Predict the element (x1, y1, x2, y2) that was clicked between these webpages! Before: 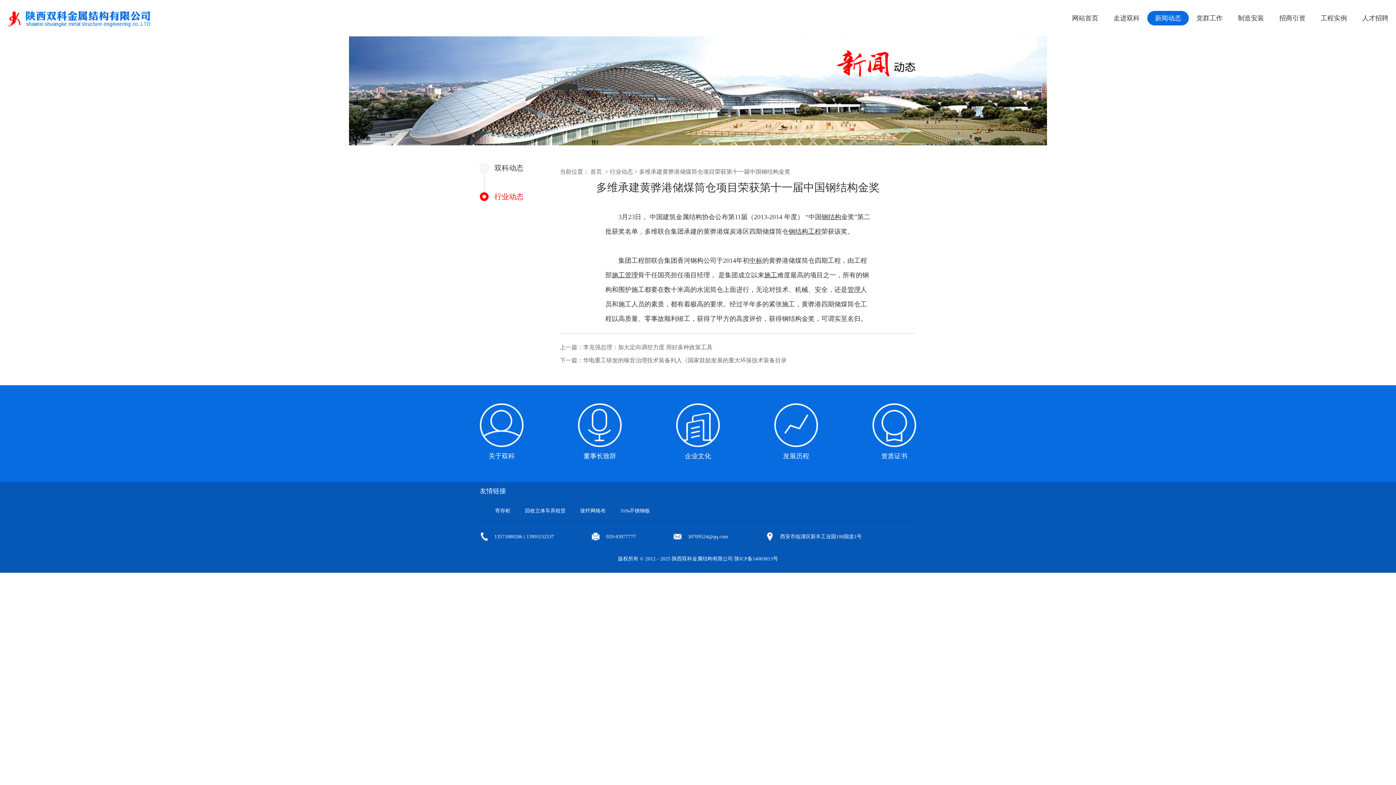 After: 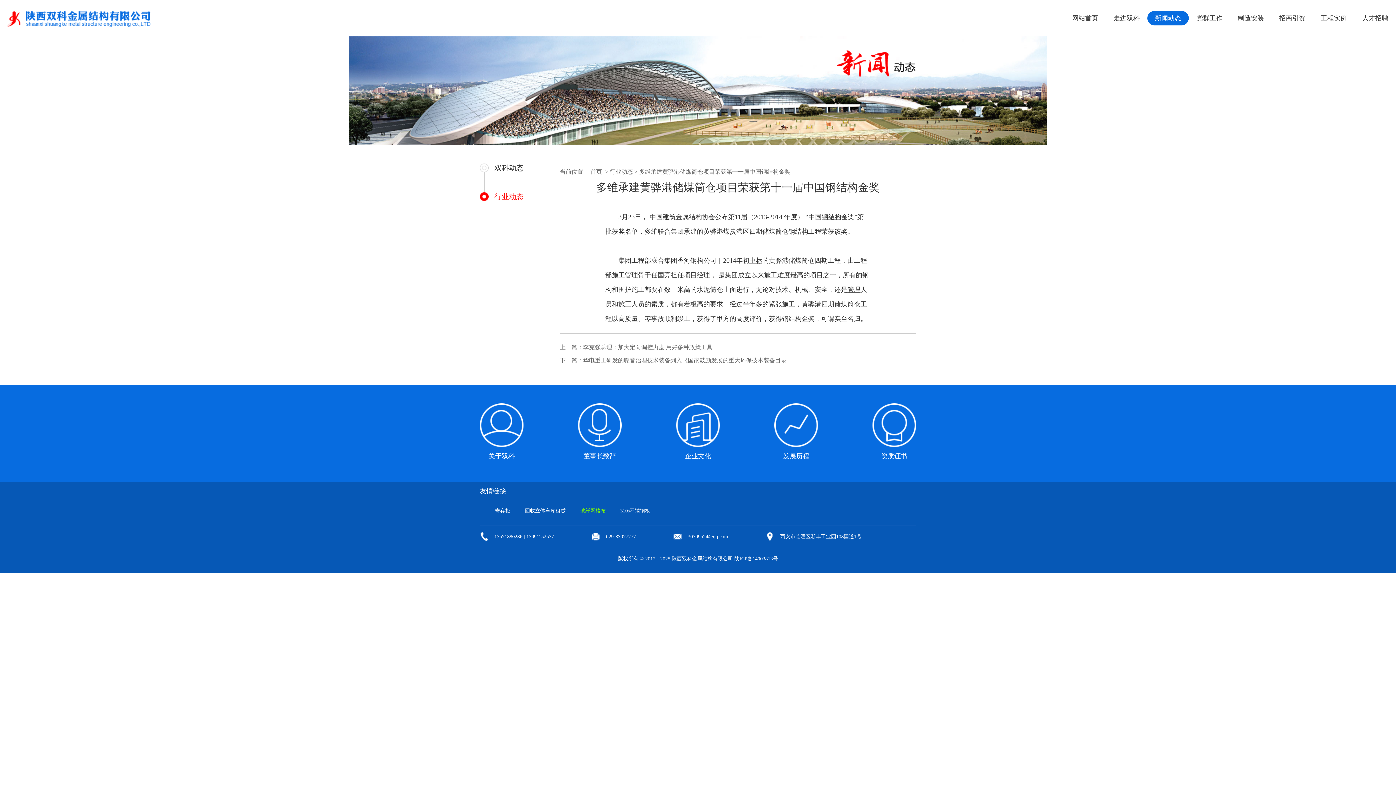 Action: label: 玻纤网格布 bbox: (580, 508, 605, 514)